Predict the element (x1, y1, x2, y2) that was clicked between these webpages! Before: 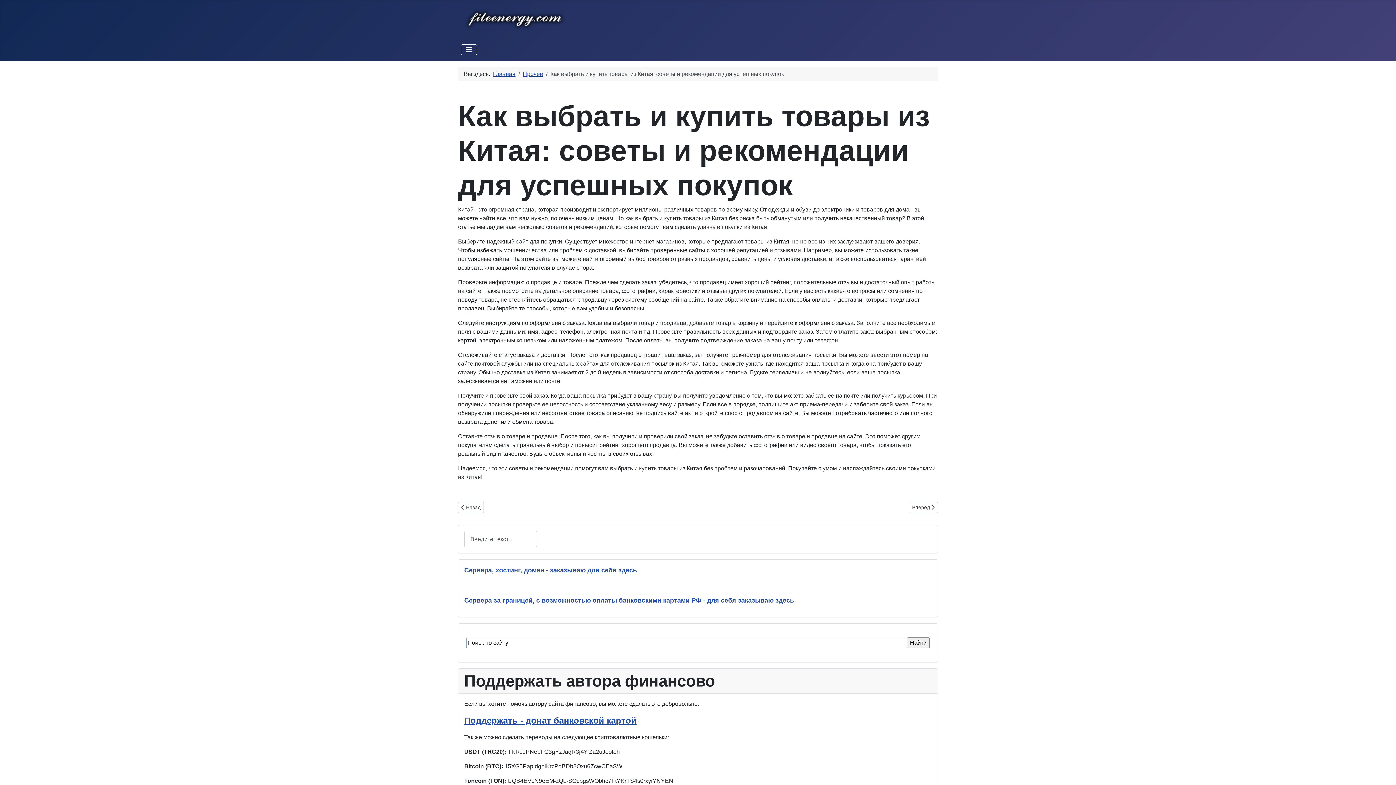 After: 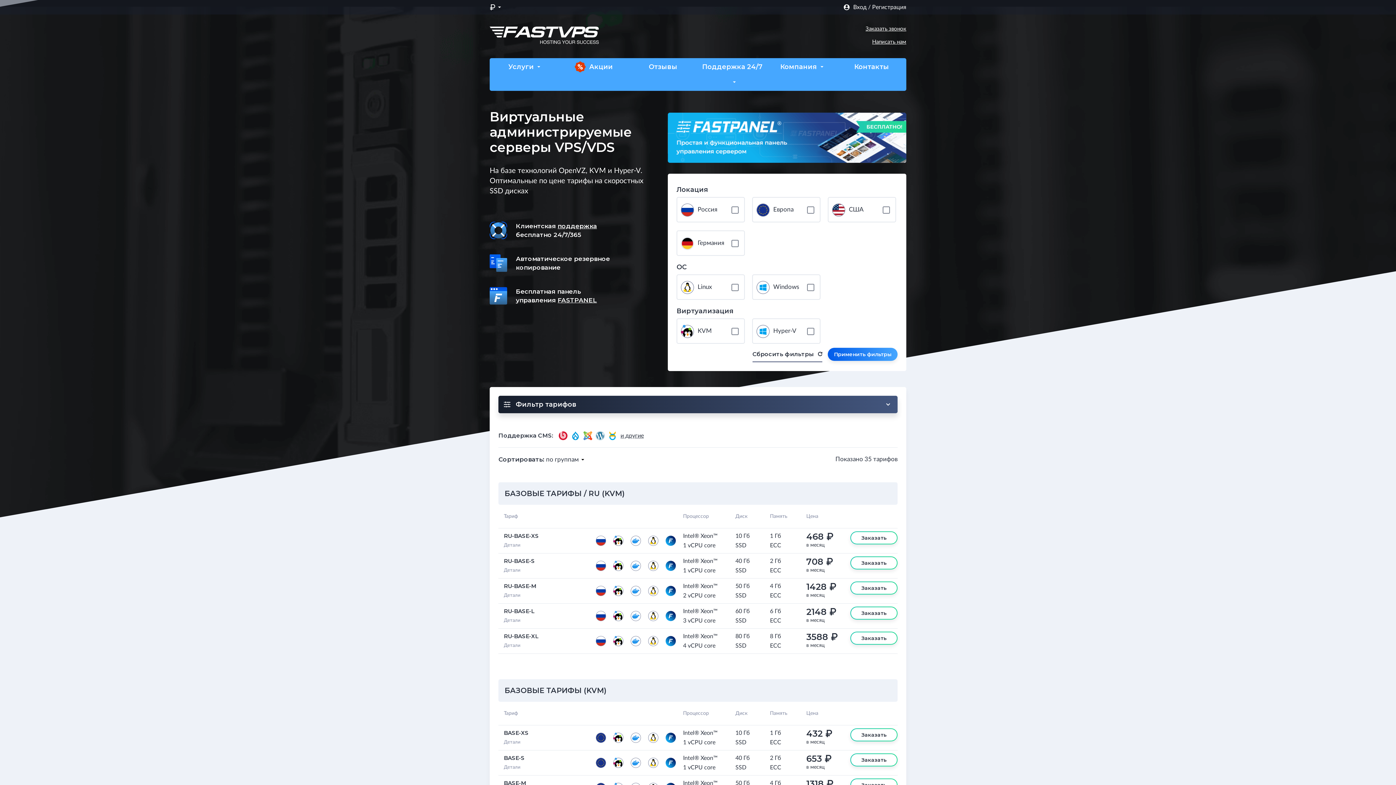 Action: bbox: (464, 597, 794, 604) label: Сервера за границей, с возможностью оплаты банковскими картами РФ - для себя заказываю здесь